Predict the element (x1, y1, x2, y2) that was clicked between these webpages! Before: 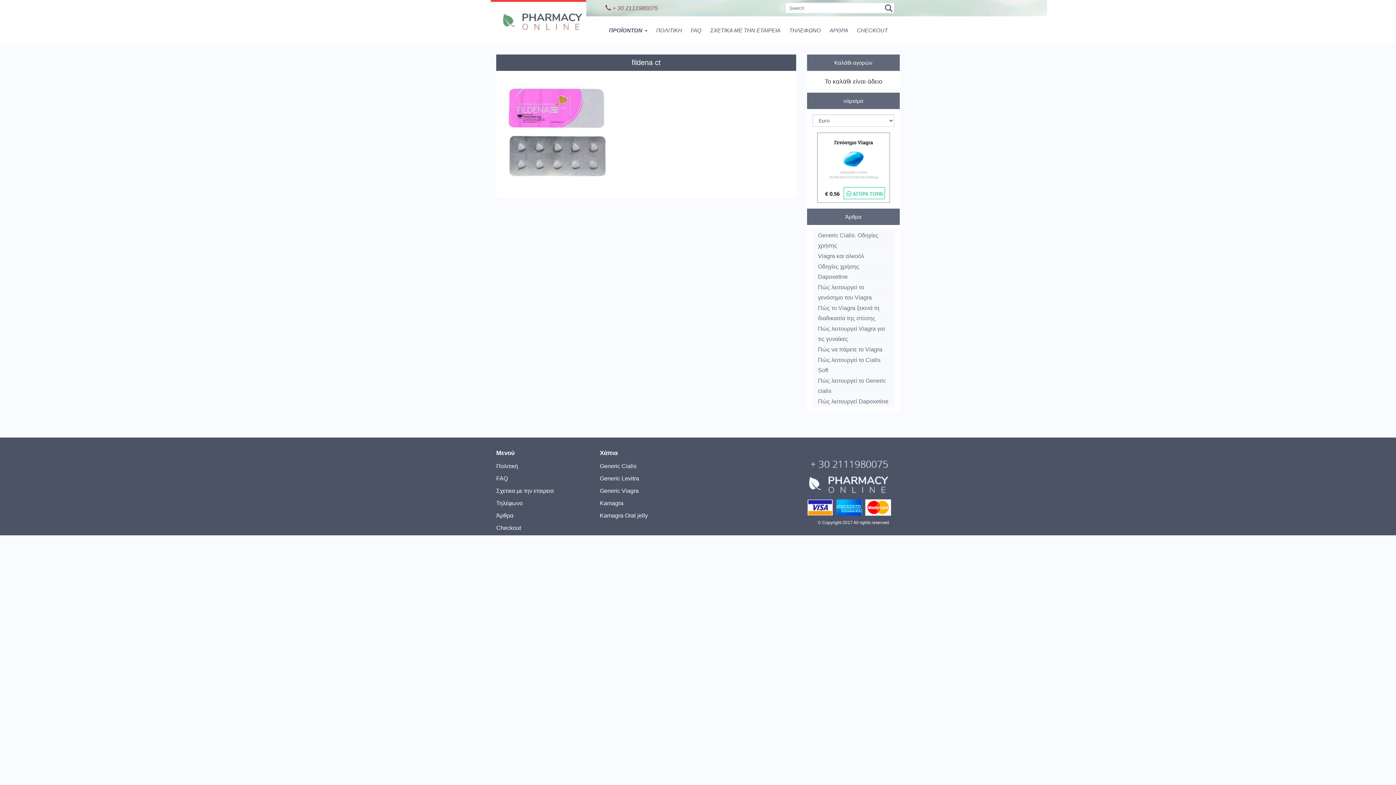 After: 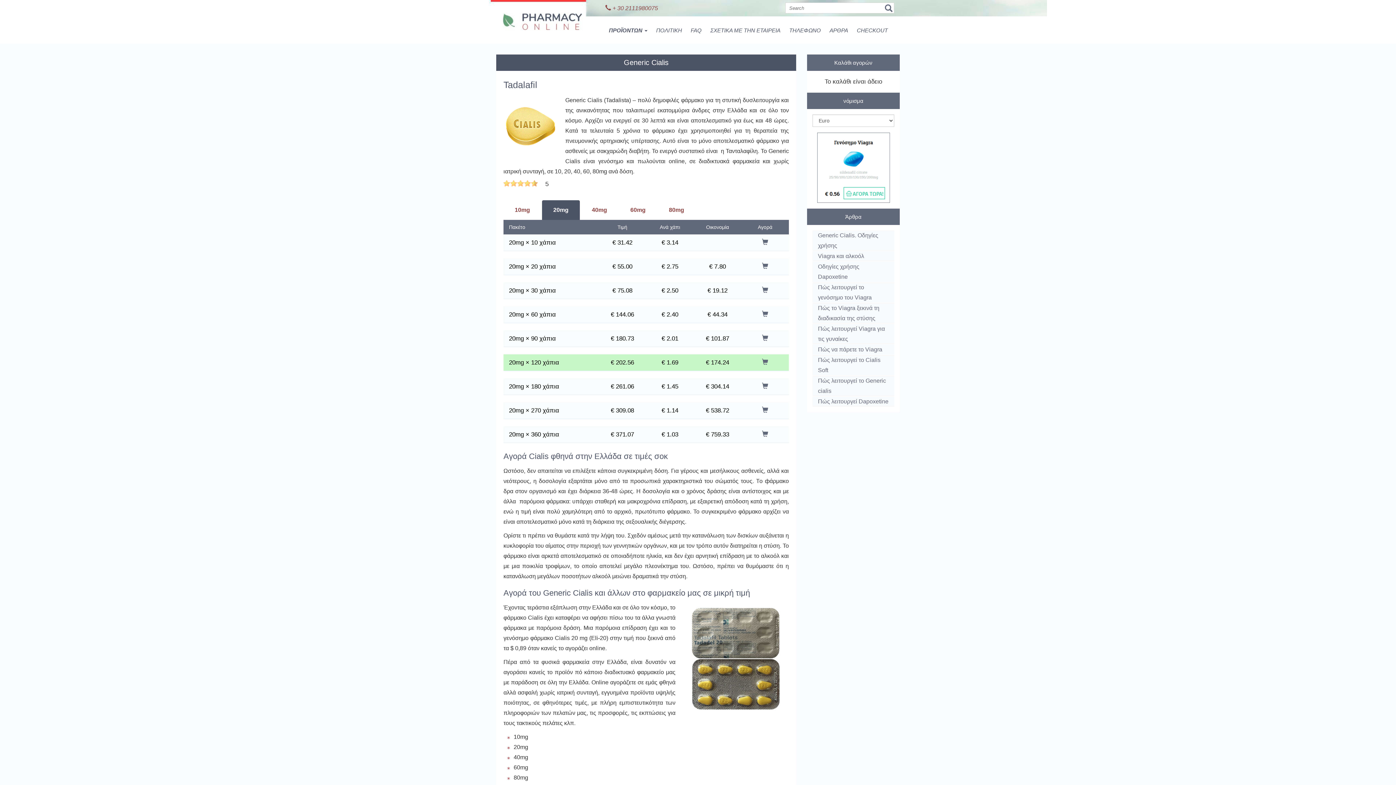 Action: bbox: (600, 461, 640, 472) label: Generic Cialis